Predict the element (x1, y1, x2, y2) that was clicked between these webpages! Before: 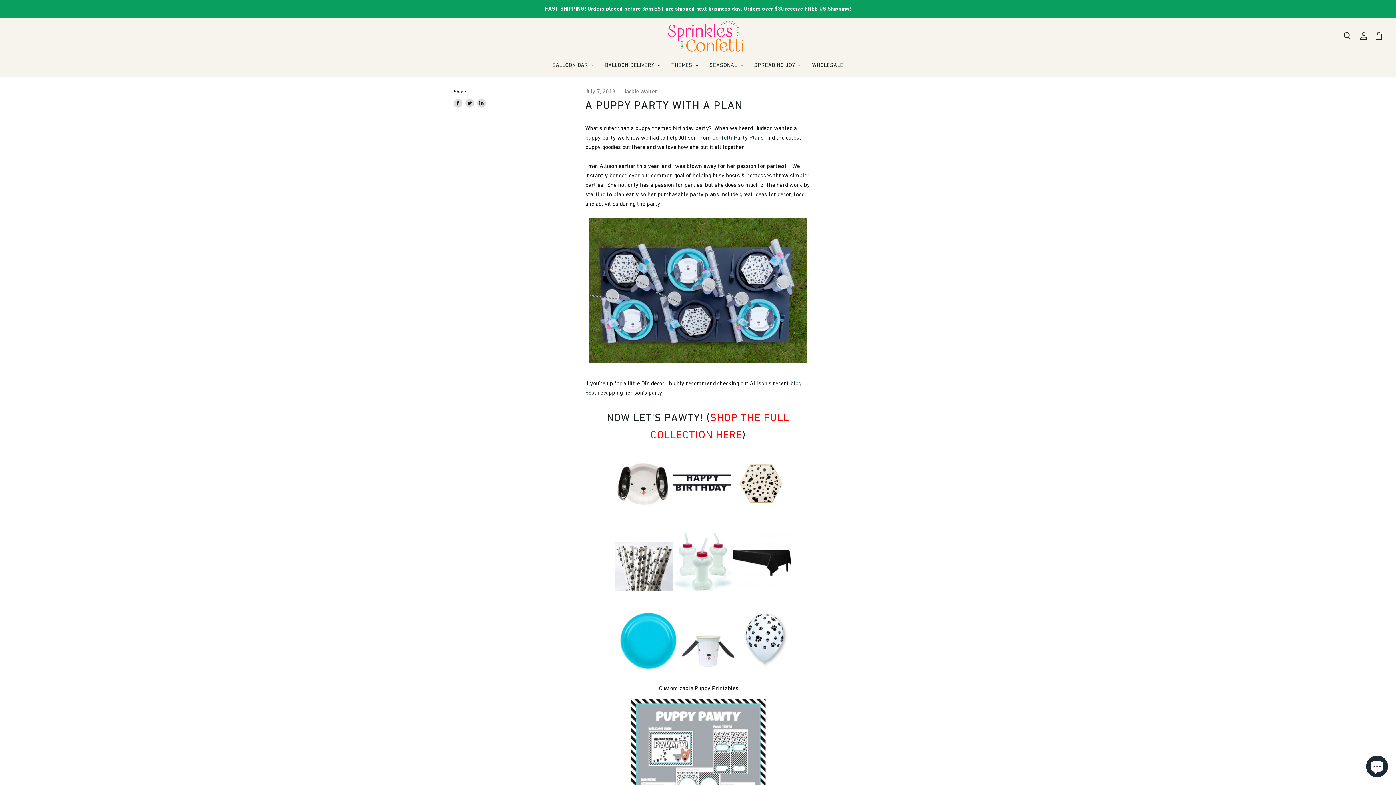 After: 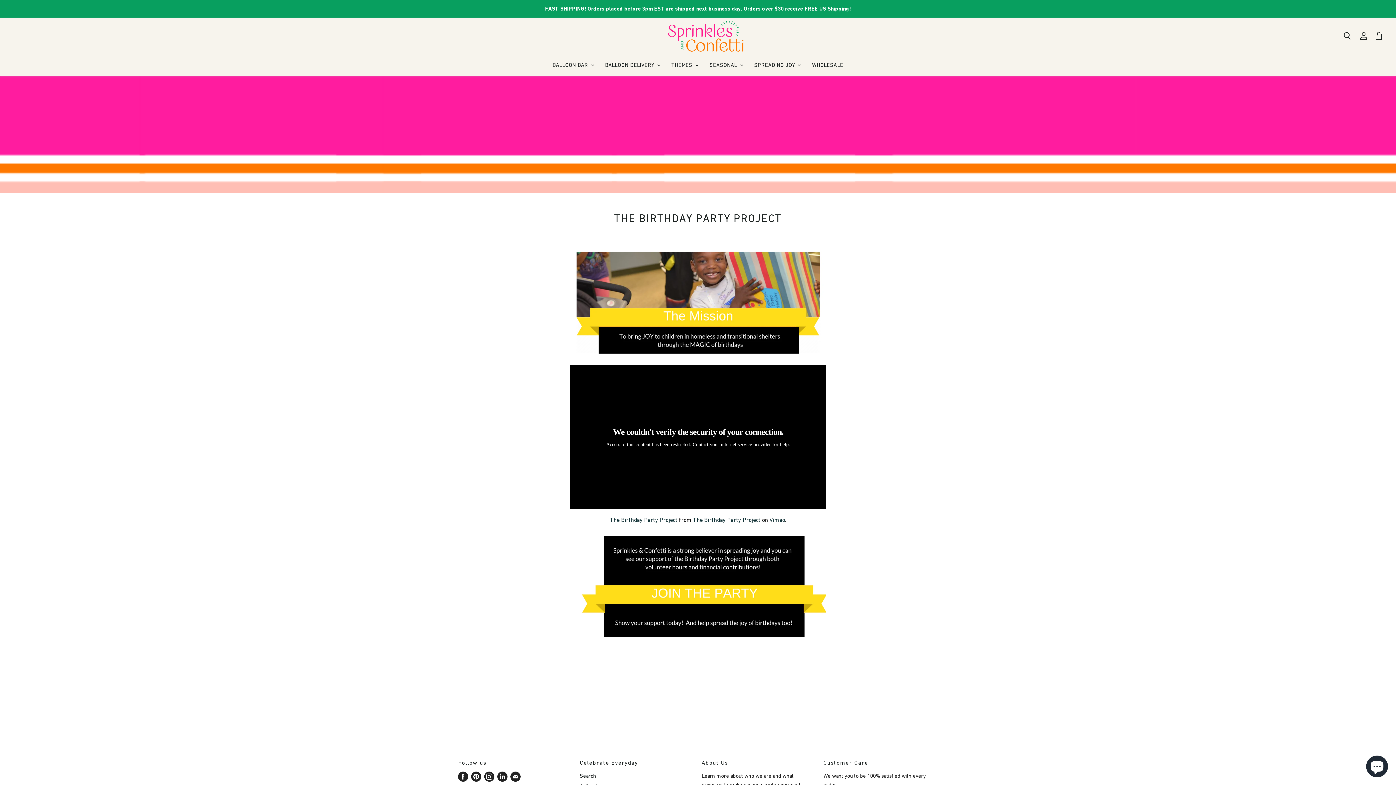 Action: label: SPREADING JOY  bbox: (748, 57, 805, 72)